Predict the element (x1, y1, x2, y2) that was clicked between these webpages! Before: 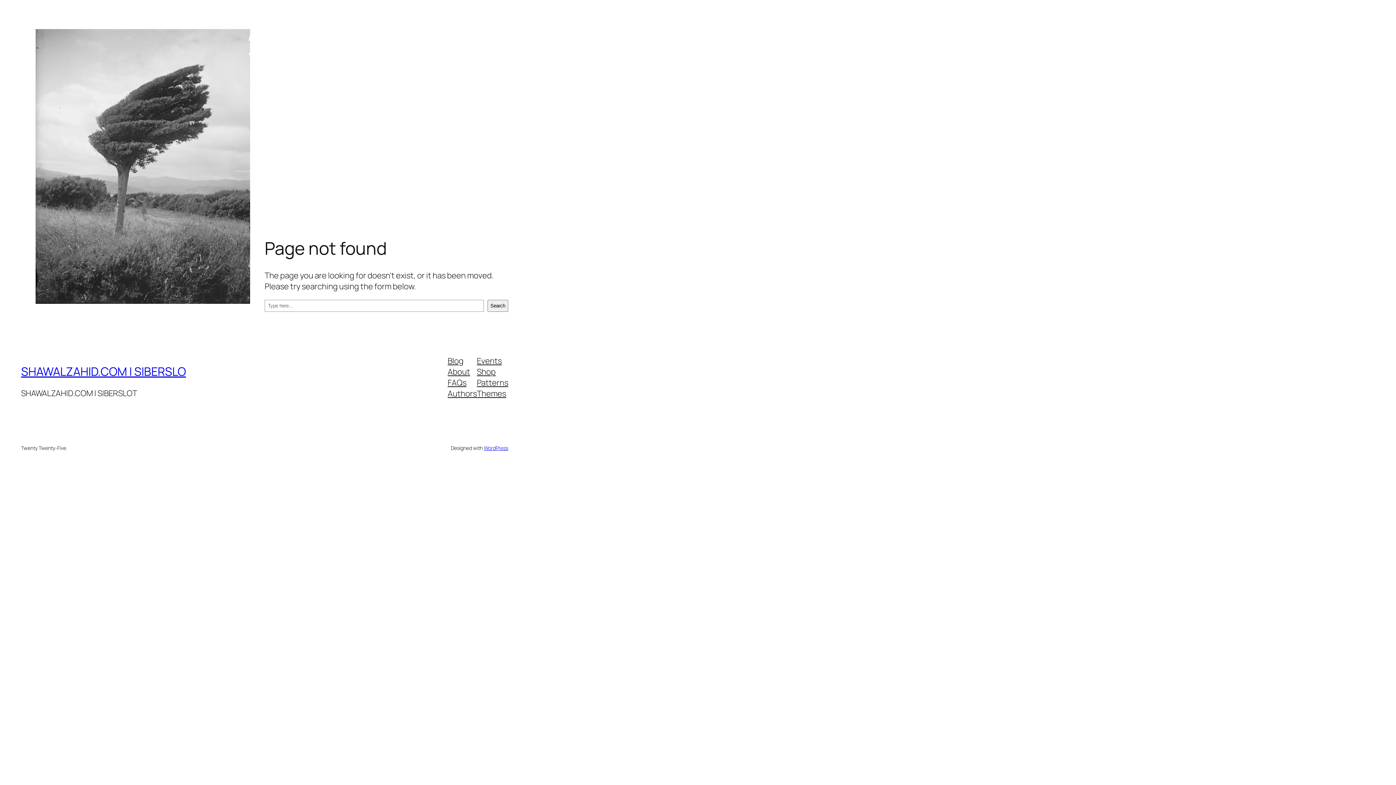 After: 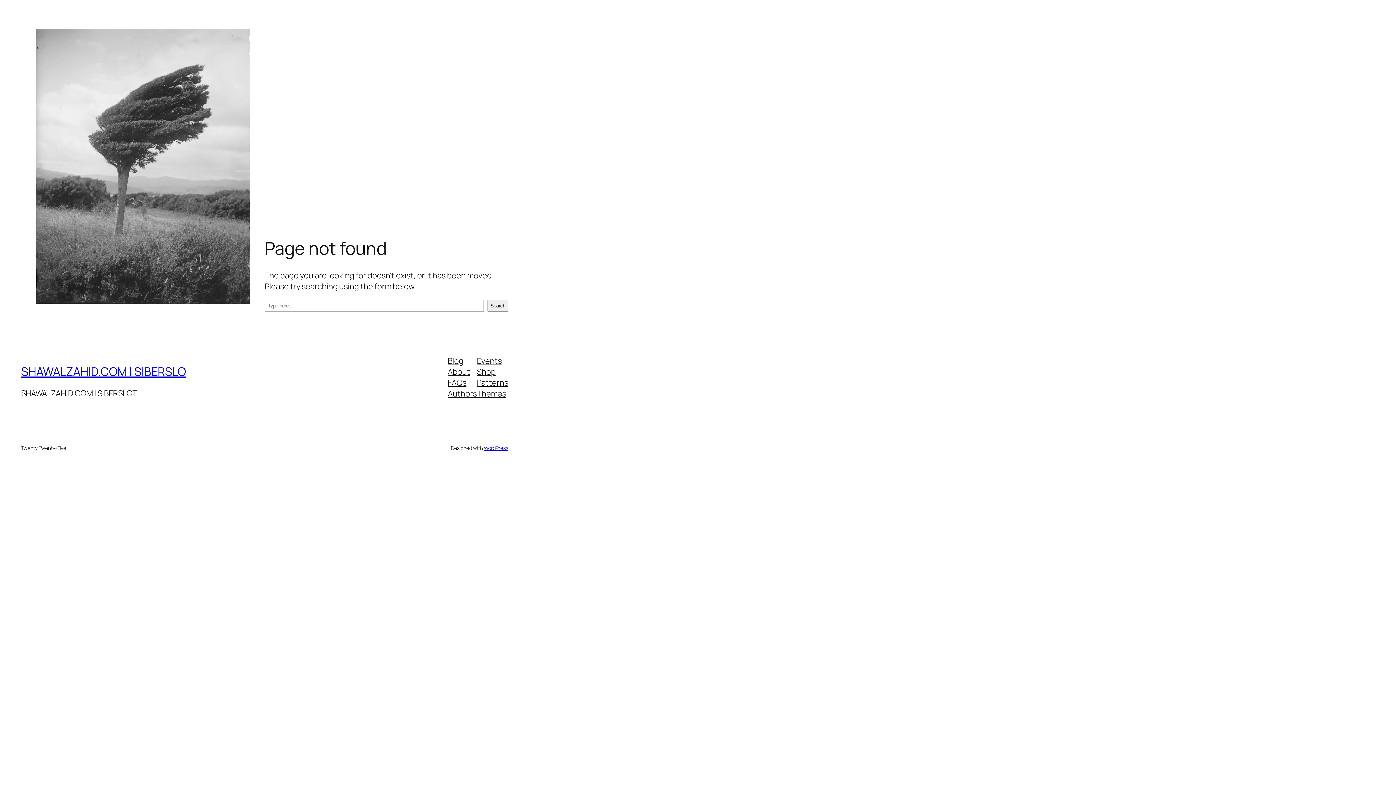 Action: bbox: (477, 355, 501, 366) label: Events